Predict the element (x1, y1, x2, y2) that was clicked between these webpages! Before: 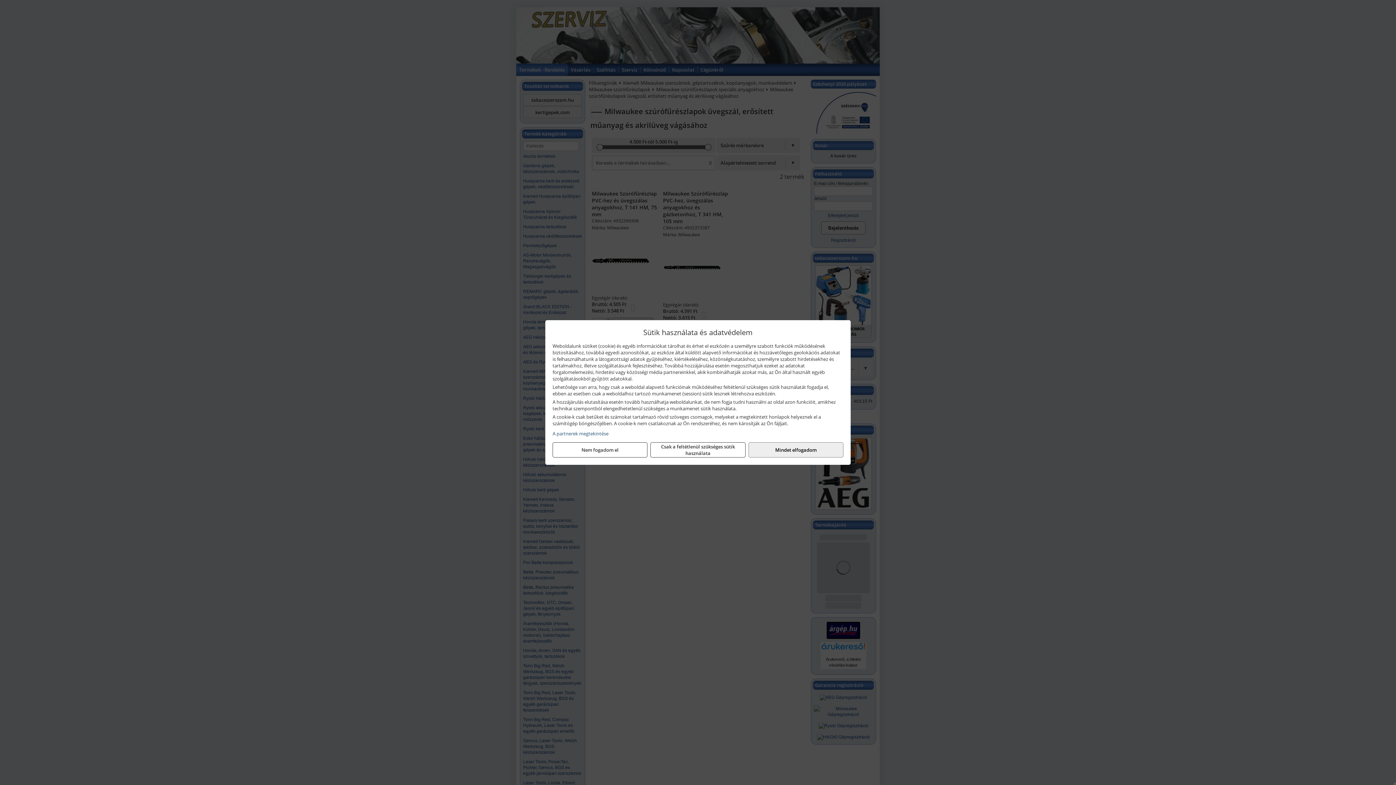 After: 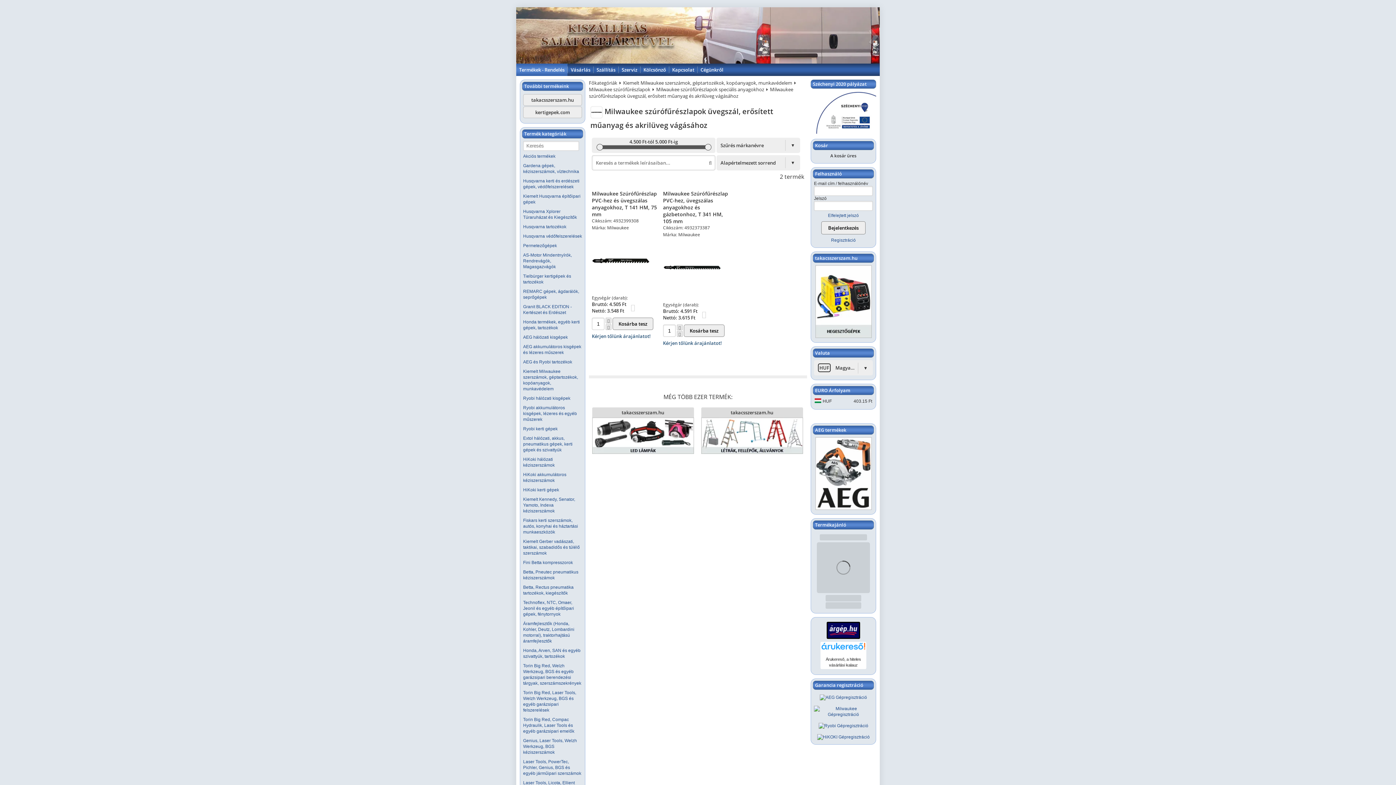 Action: bbox: (748, 442, 843, 457) label: Mindet elfogadom